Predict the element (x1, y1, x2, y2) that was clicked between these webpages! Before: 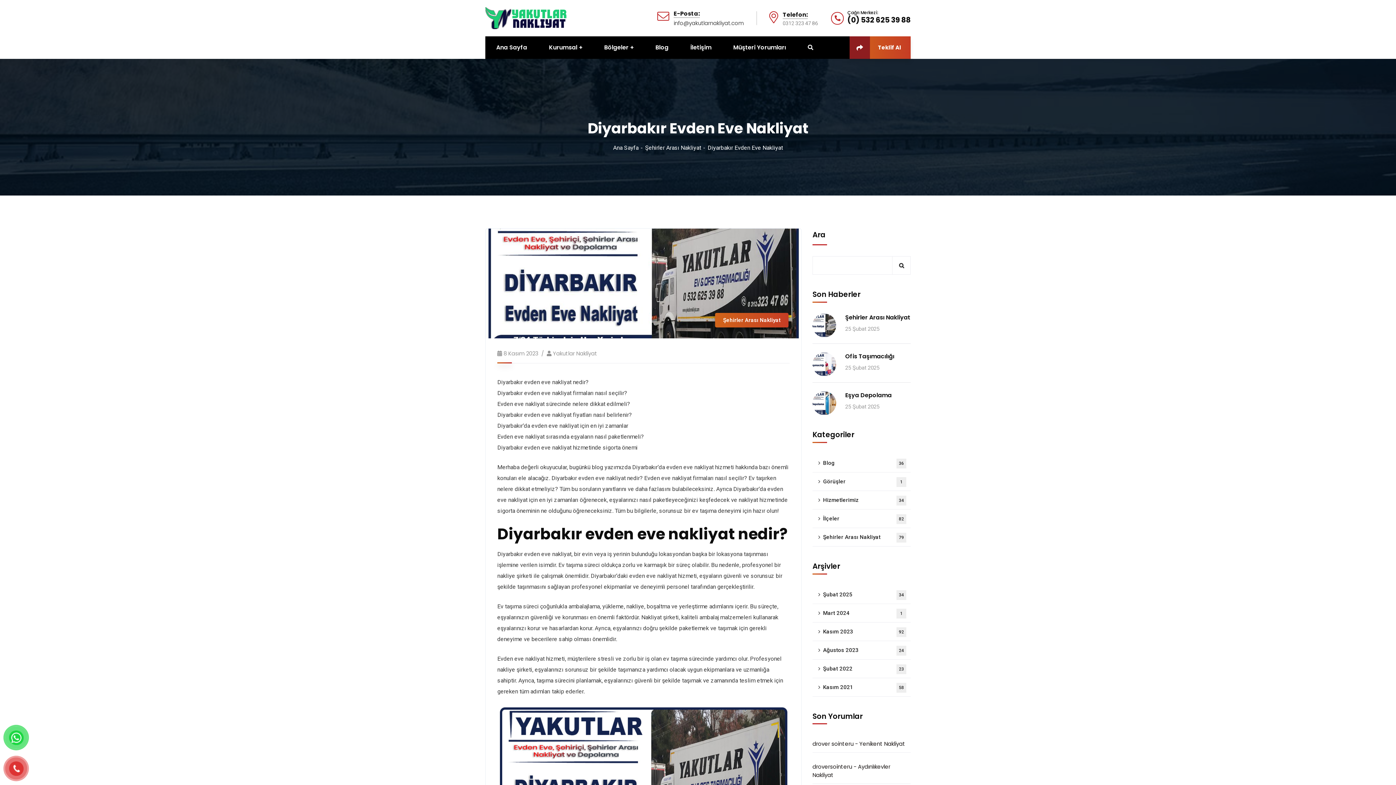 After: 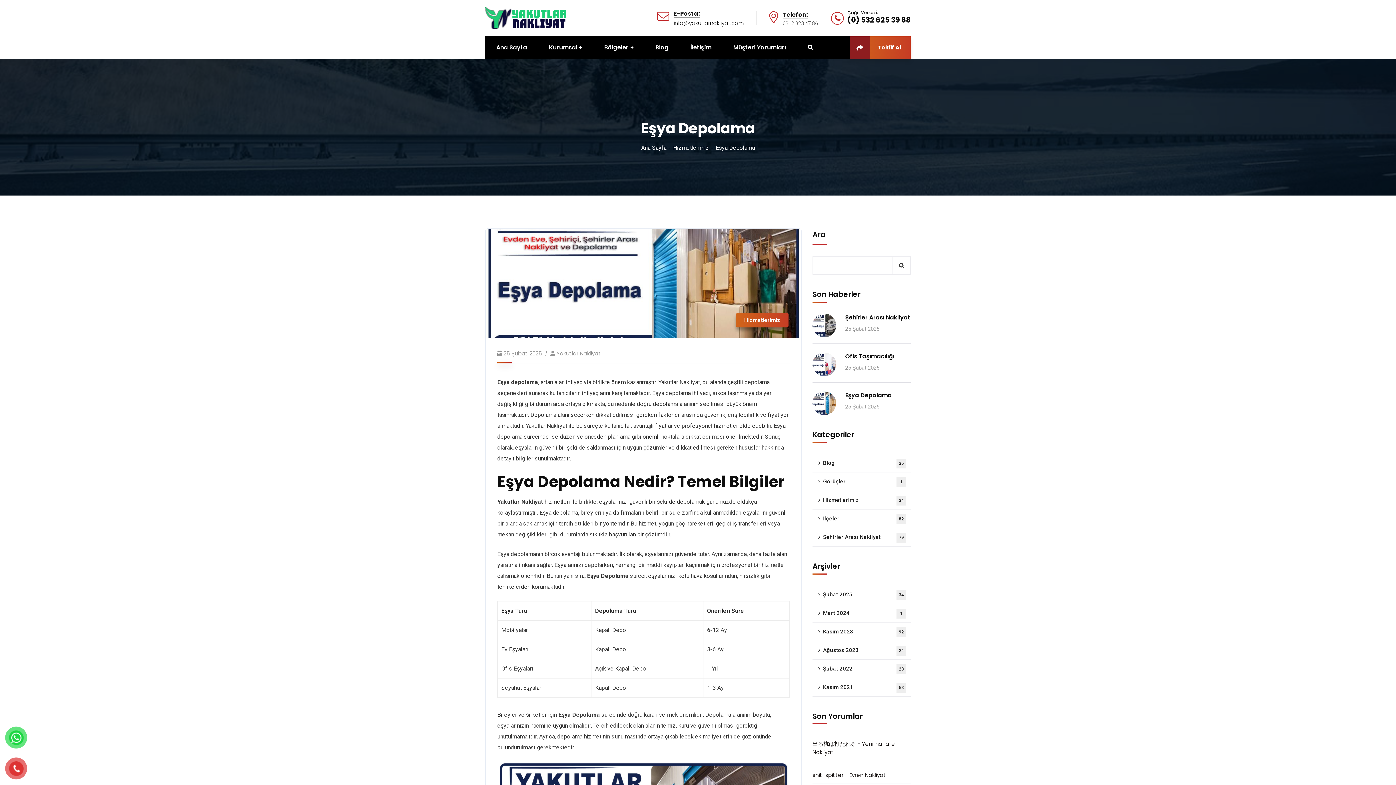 Action: bbox: (812, 399, 836, 406)